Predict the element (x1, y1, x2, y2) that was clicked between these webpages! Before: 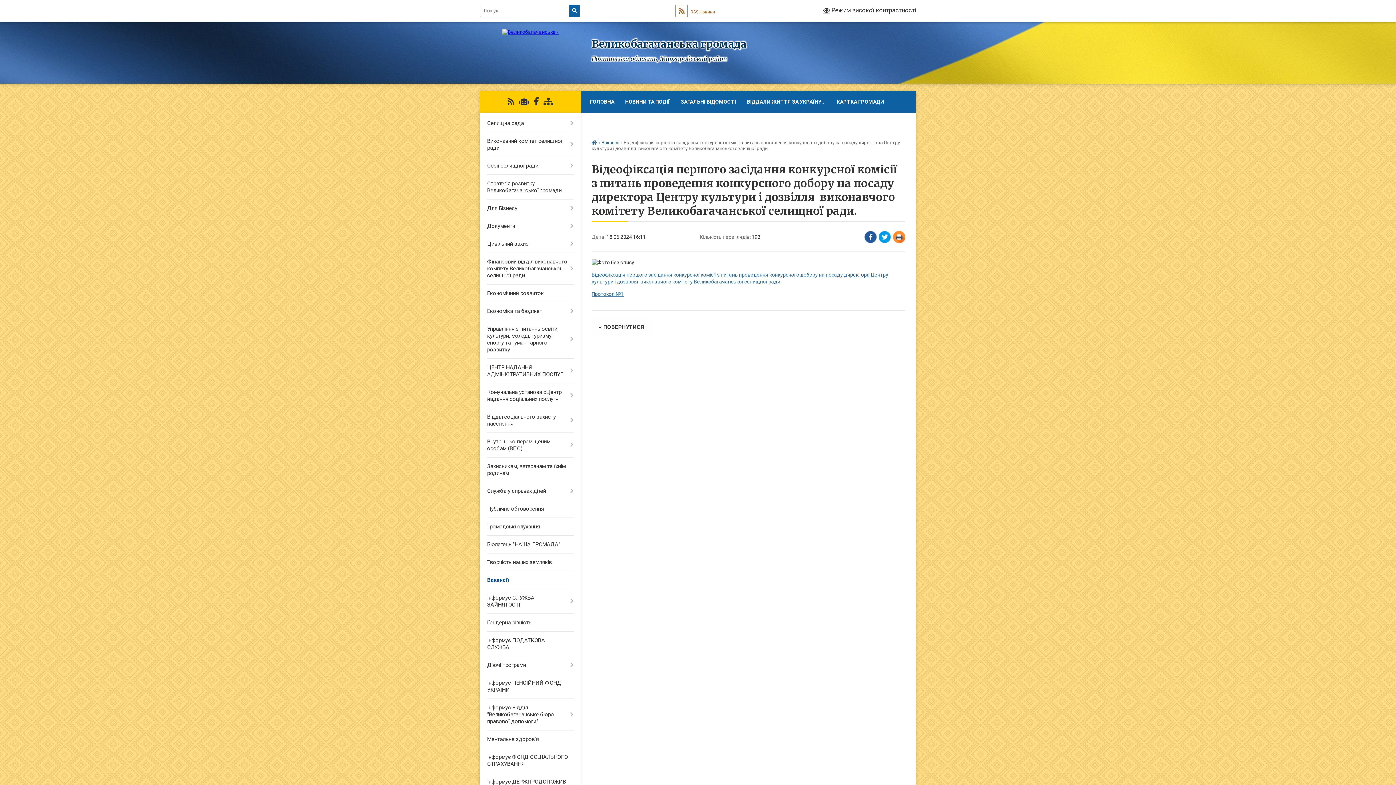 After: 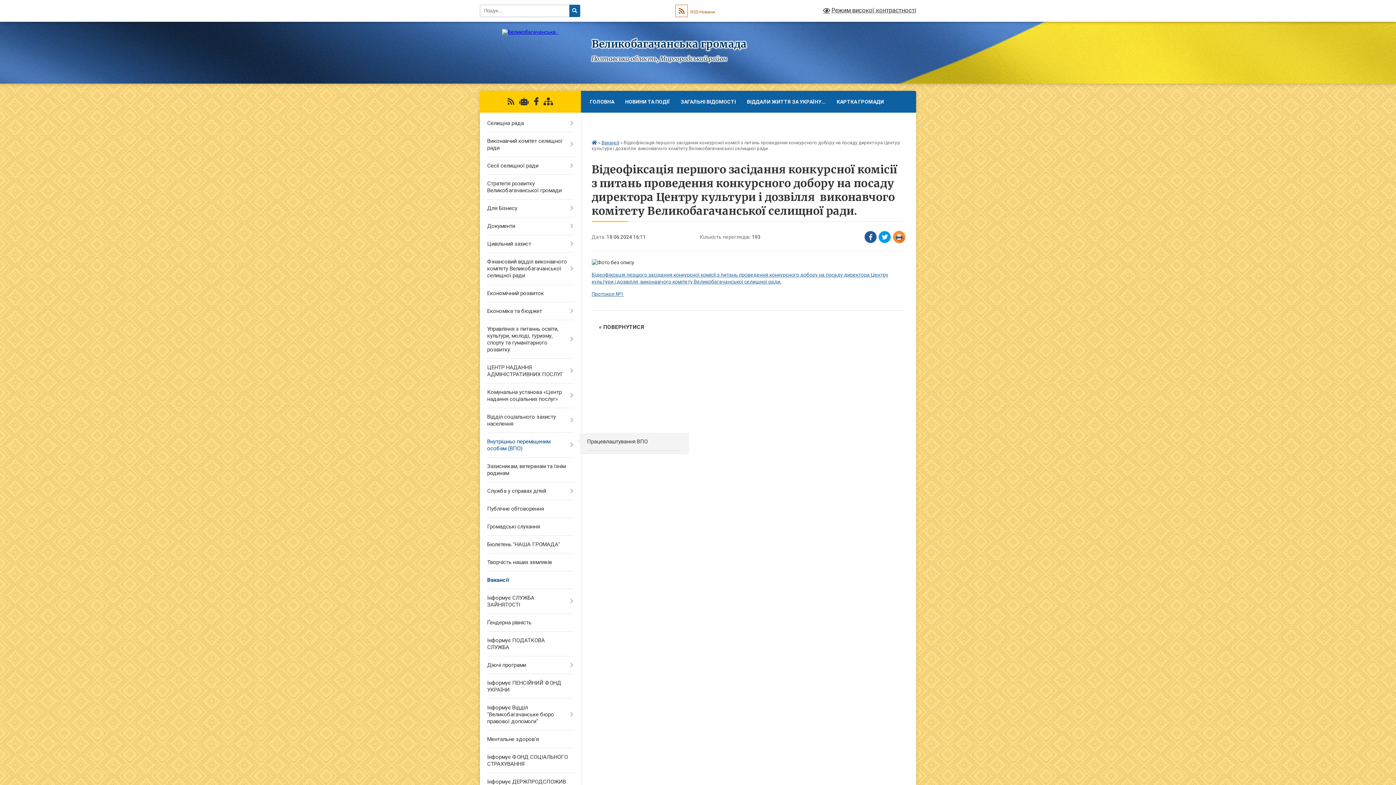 Action: bbox: (480, 433, 580, 457) label: Внутрішньо переміщеним особам (ВПО)